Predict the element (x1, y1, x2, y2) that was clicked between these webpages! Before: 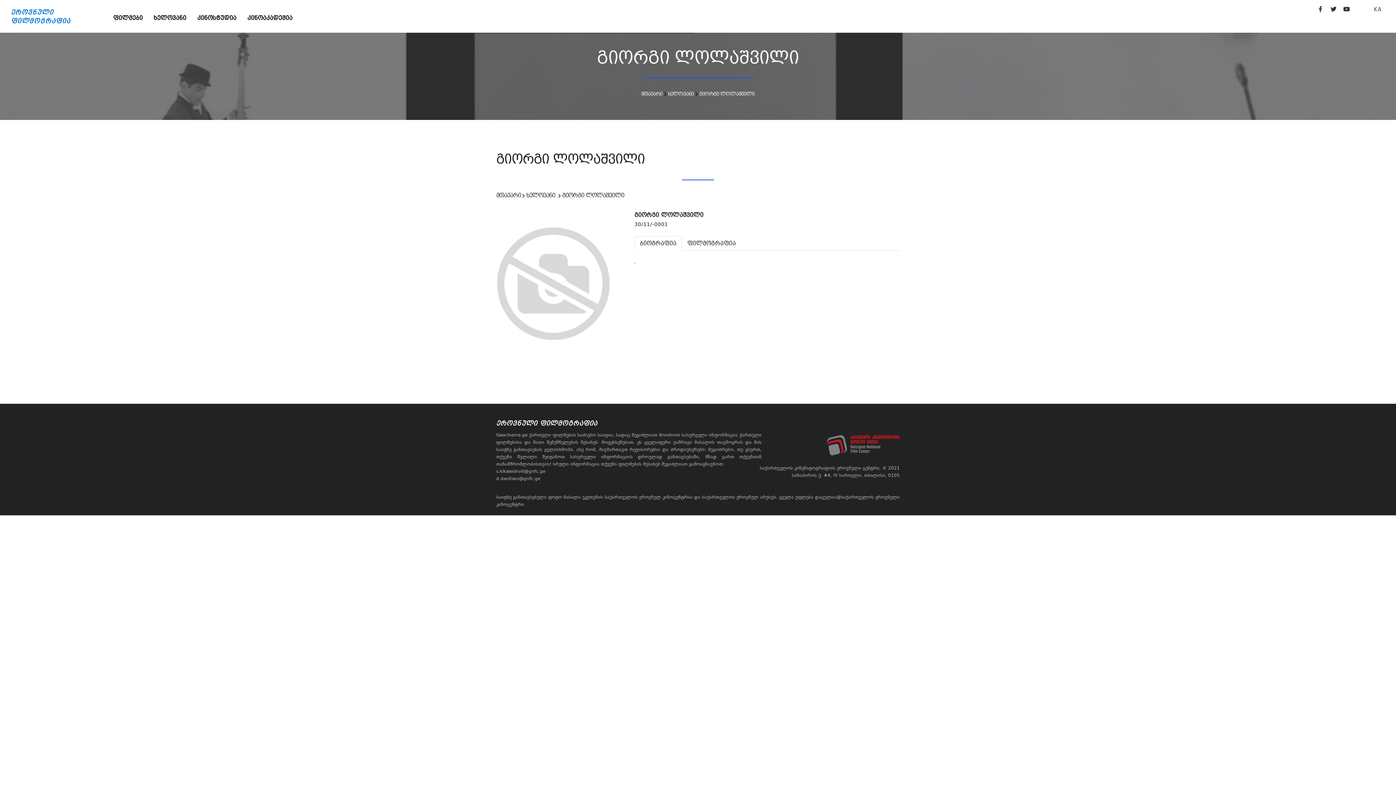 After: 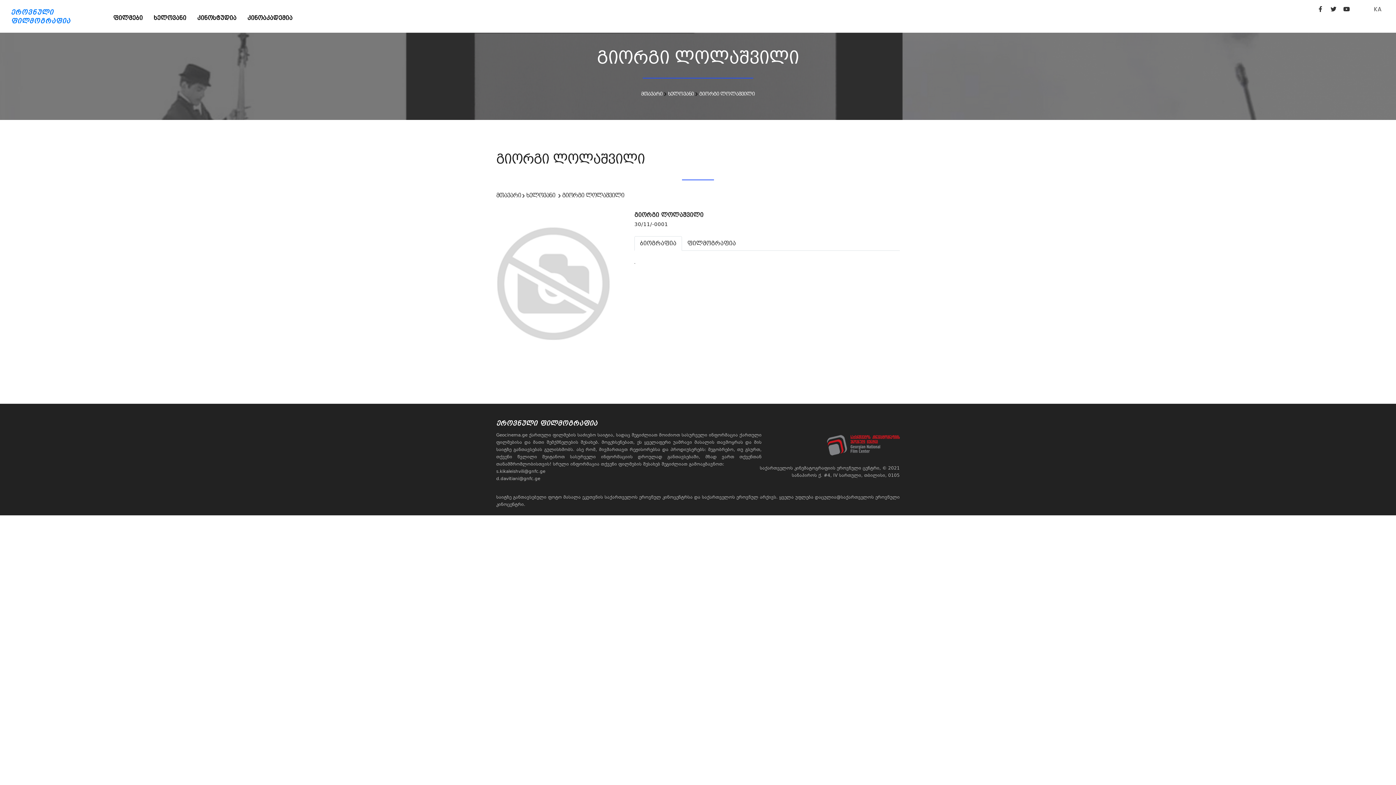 Action: bbox: (634, 236, 682, 250) label: ბიოგრაფია